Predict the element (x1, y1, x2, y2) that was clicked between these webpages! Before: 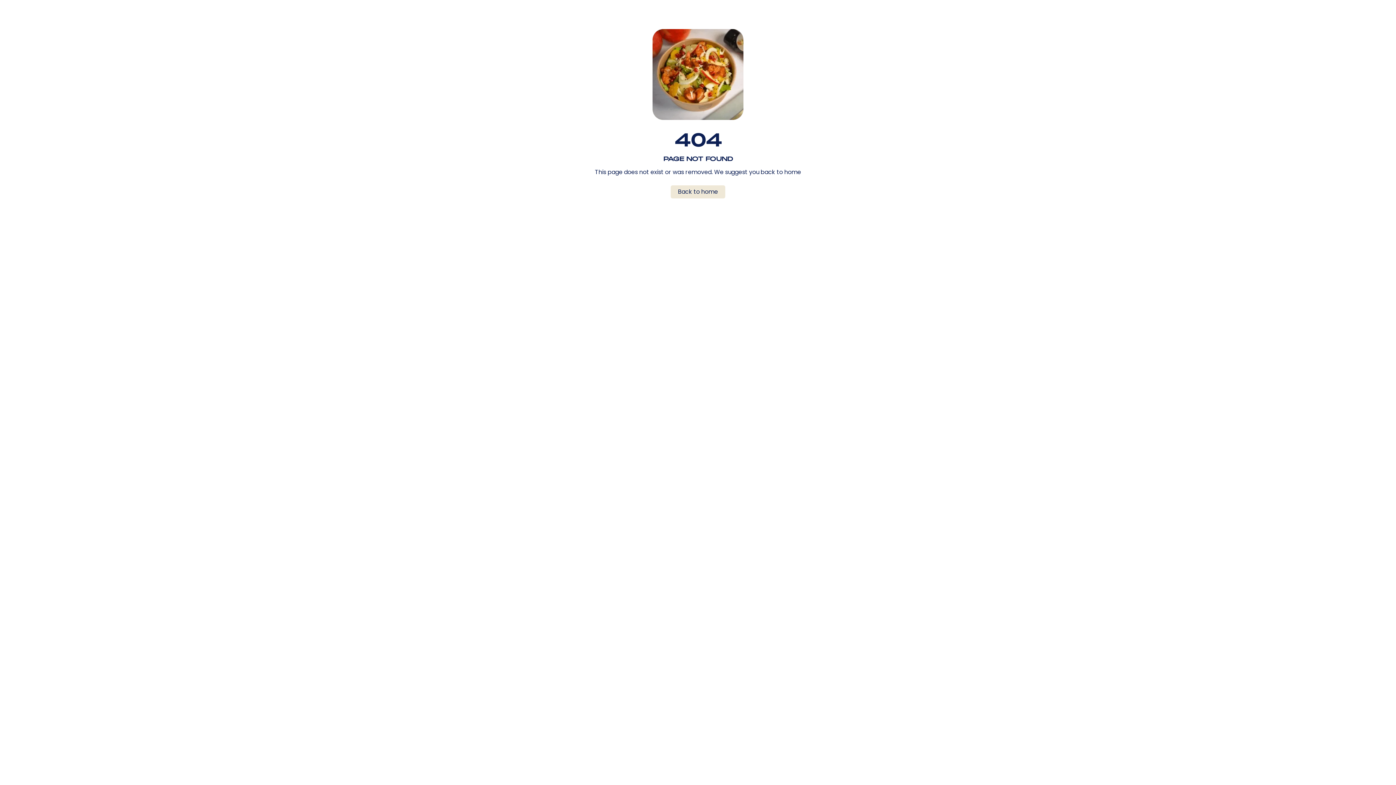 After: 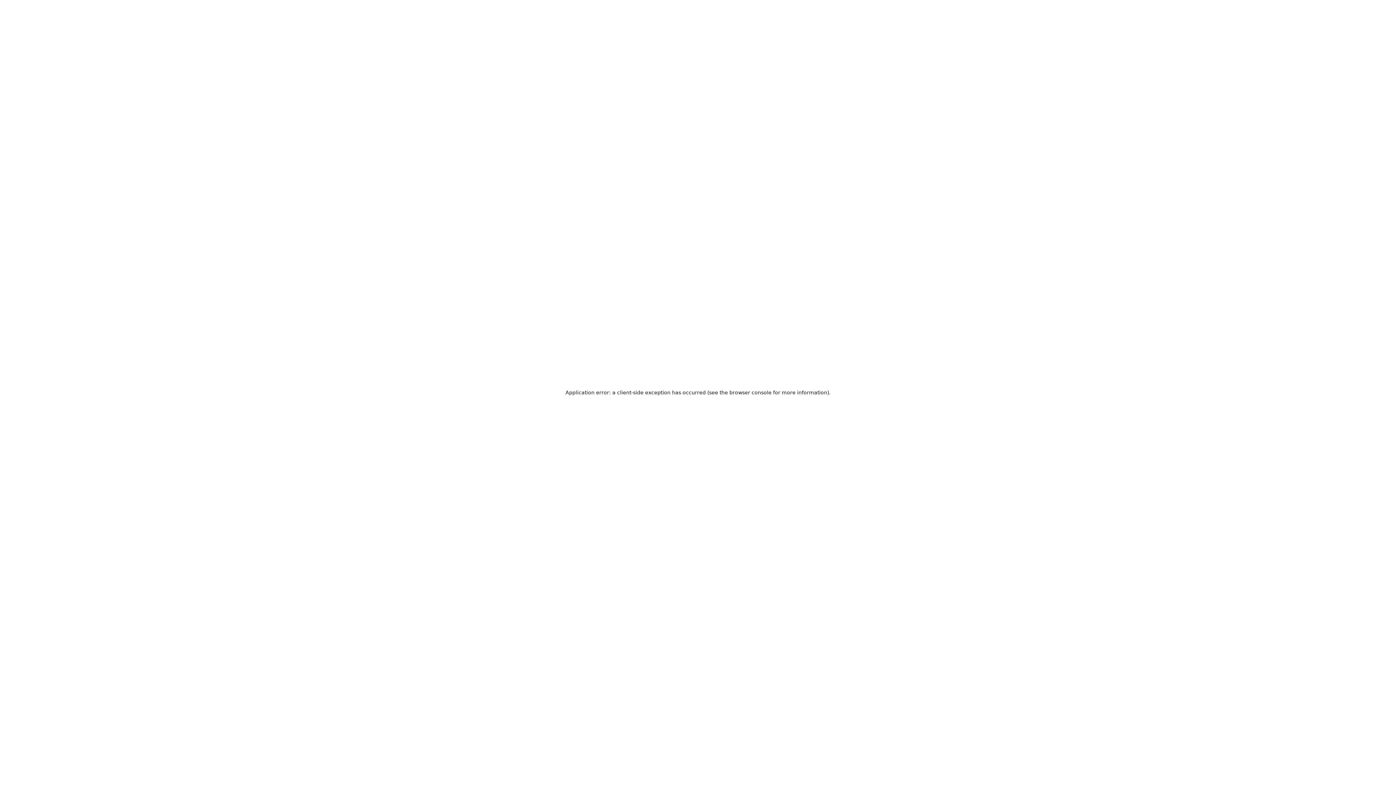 Action: bbox: (670, 185, 725, 198) label: Back to home